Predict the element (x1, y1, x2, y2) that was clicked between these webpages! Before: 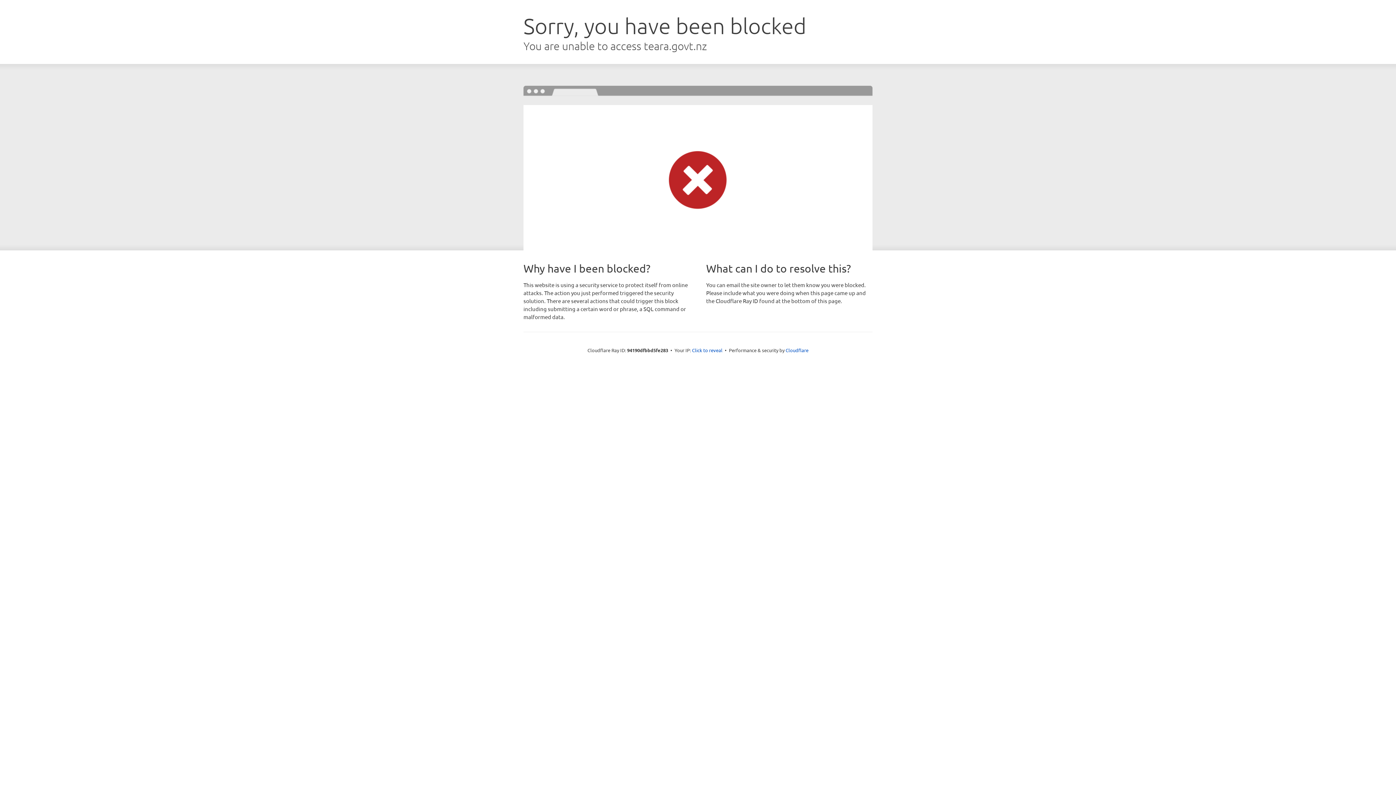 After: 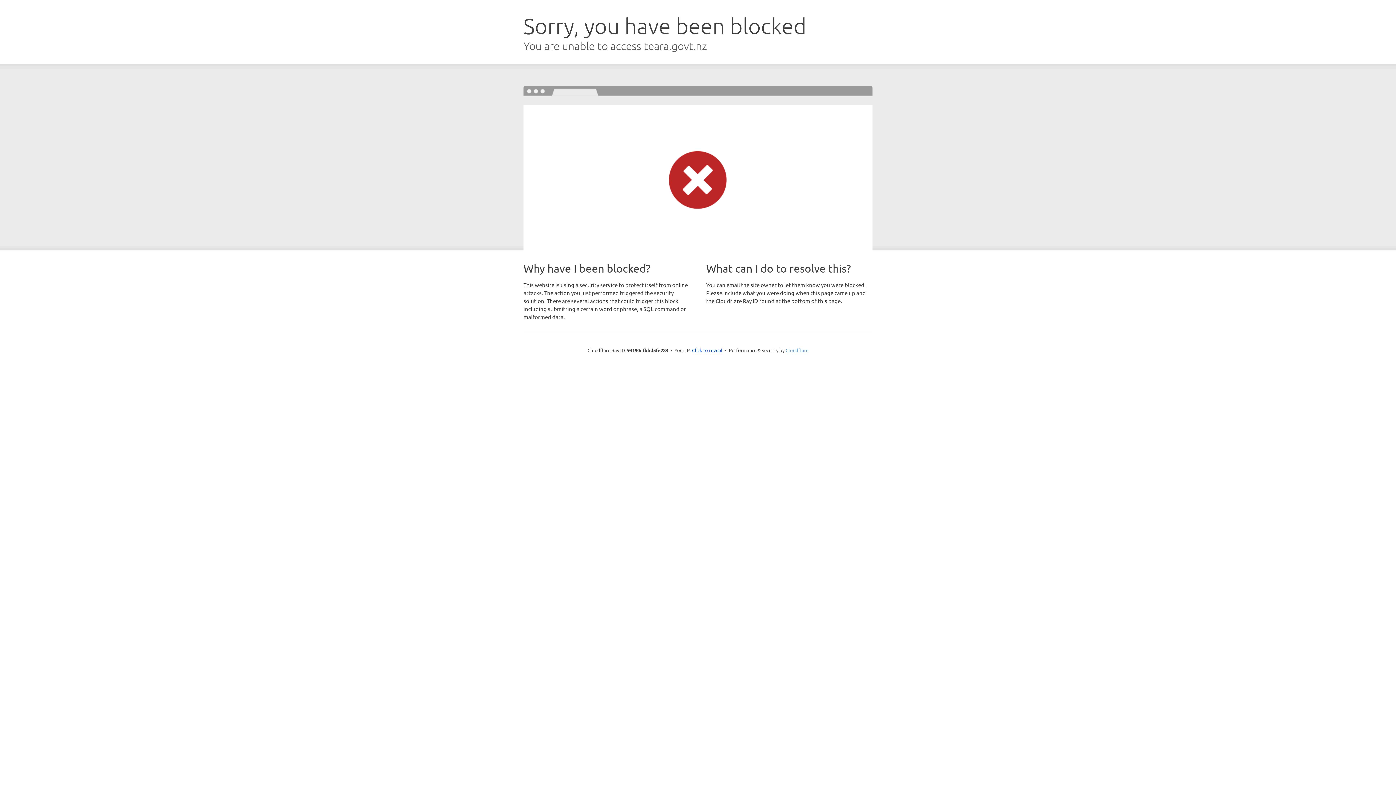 Action: label: Cloudflare bbox: (785, 347, 808, 353)